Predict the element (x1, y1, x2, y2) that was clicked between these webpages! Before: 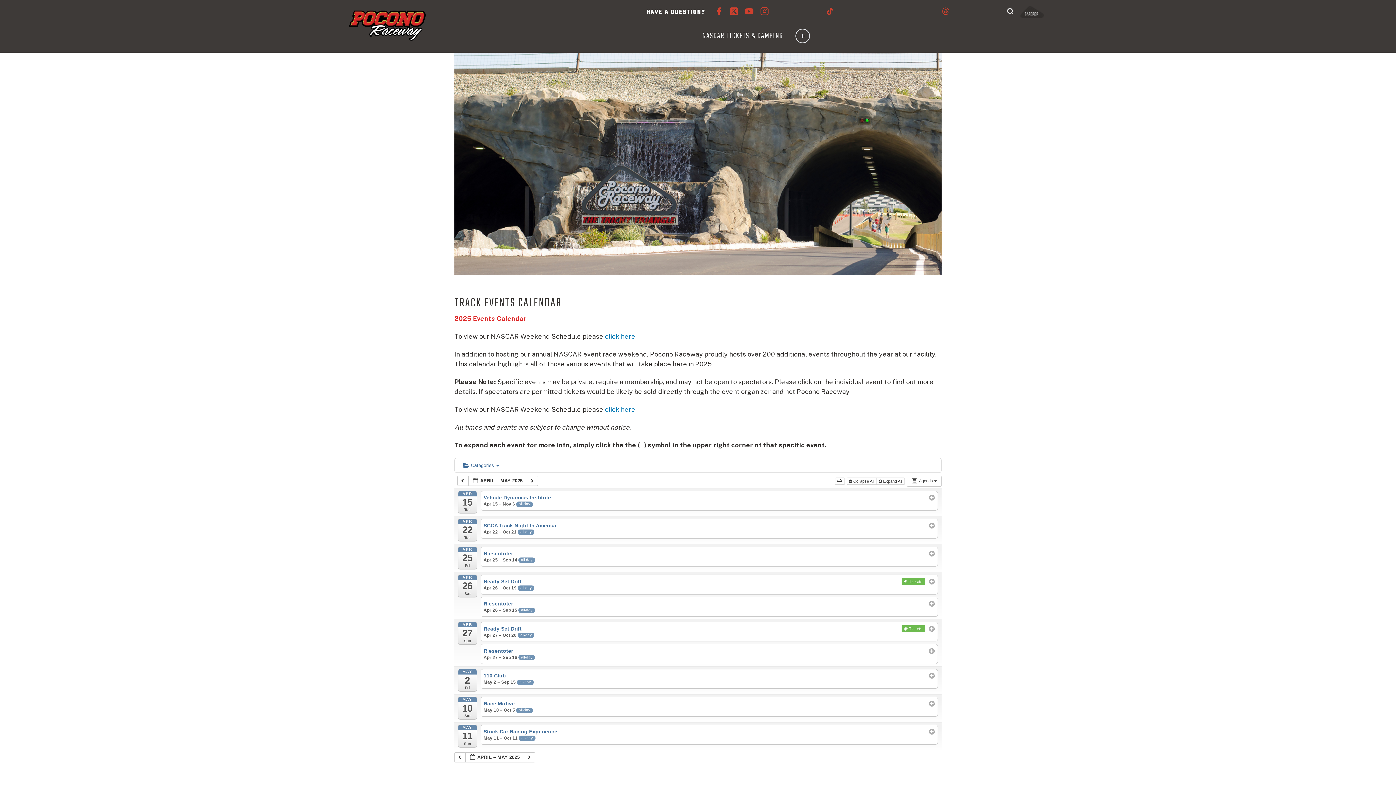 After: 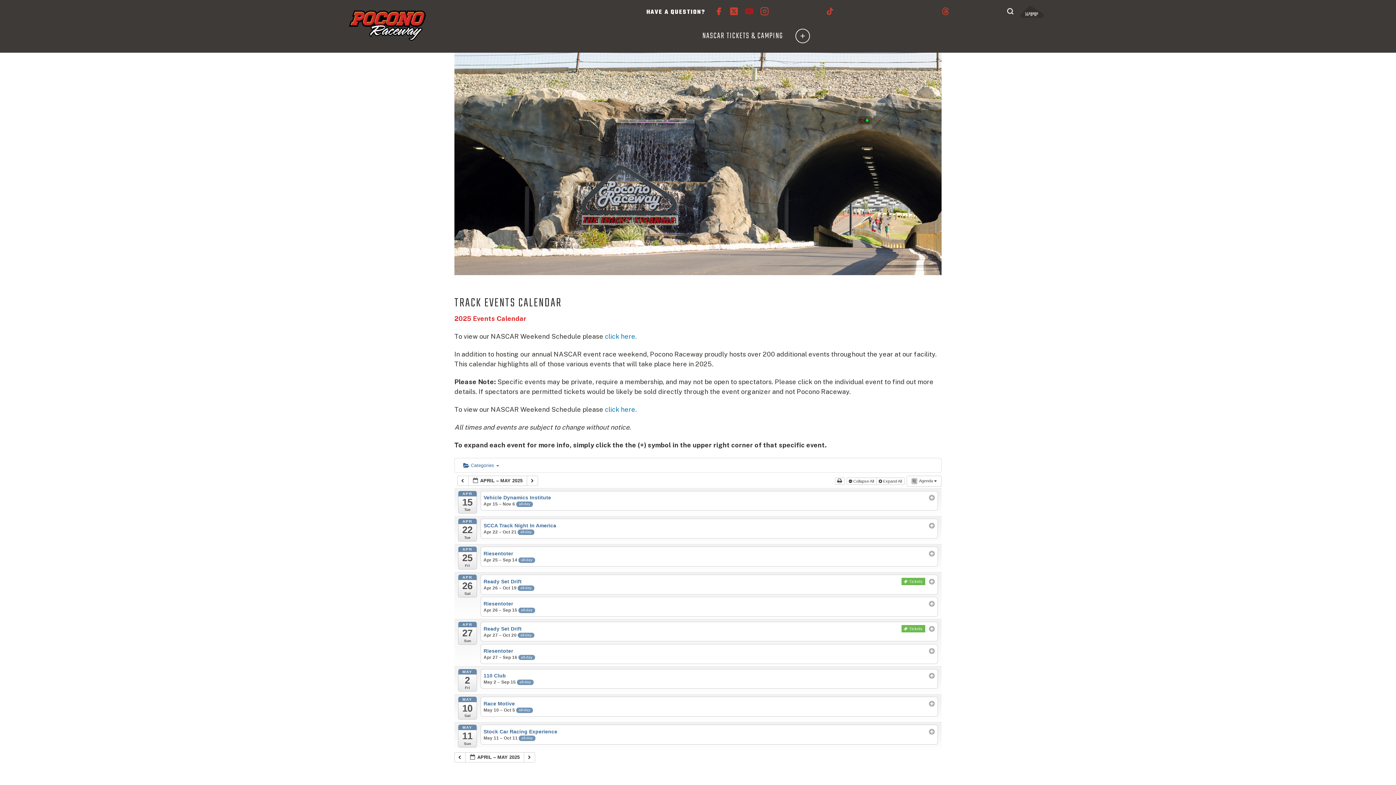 Action: bbox: (745, 9, 753, 17)